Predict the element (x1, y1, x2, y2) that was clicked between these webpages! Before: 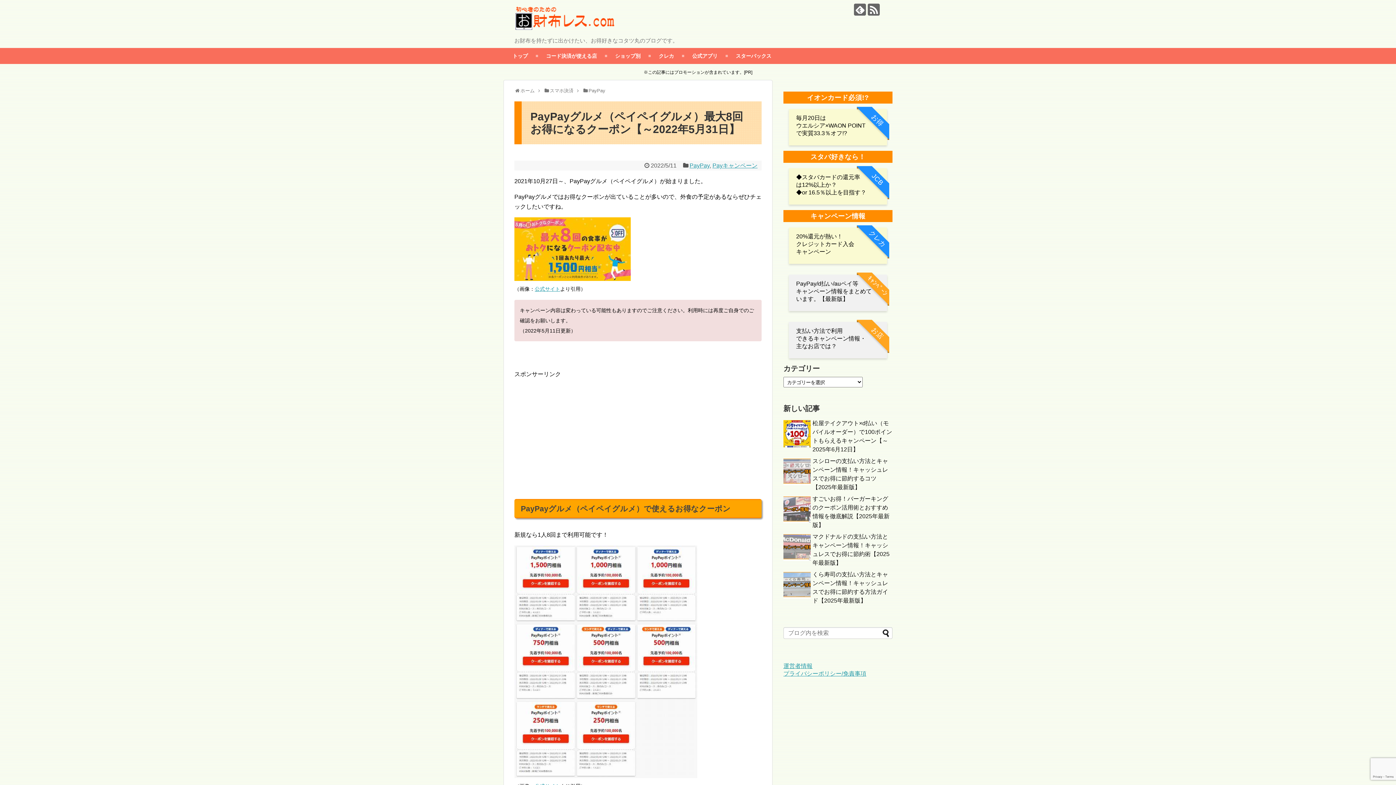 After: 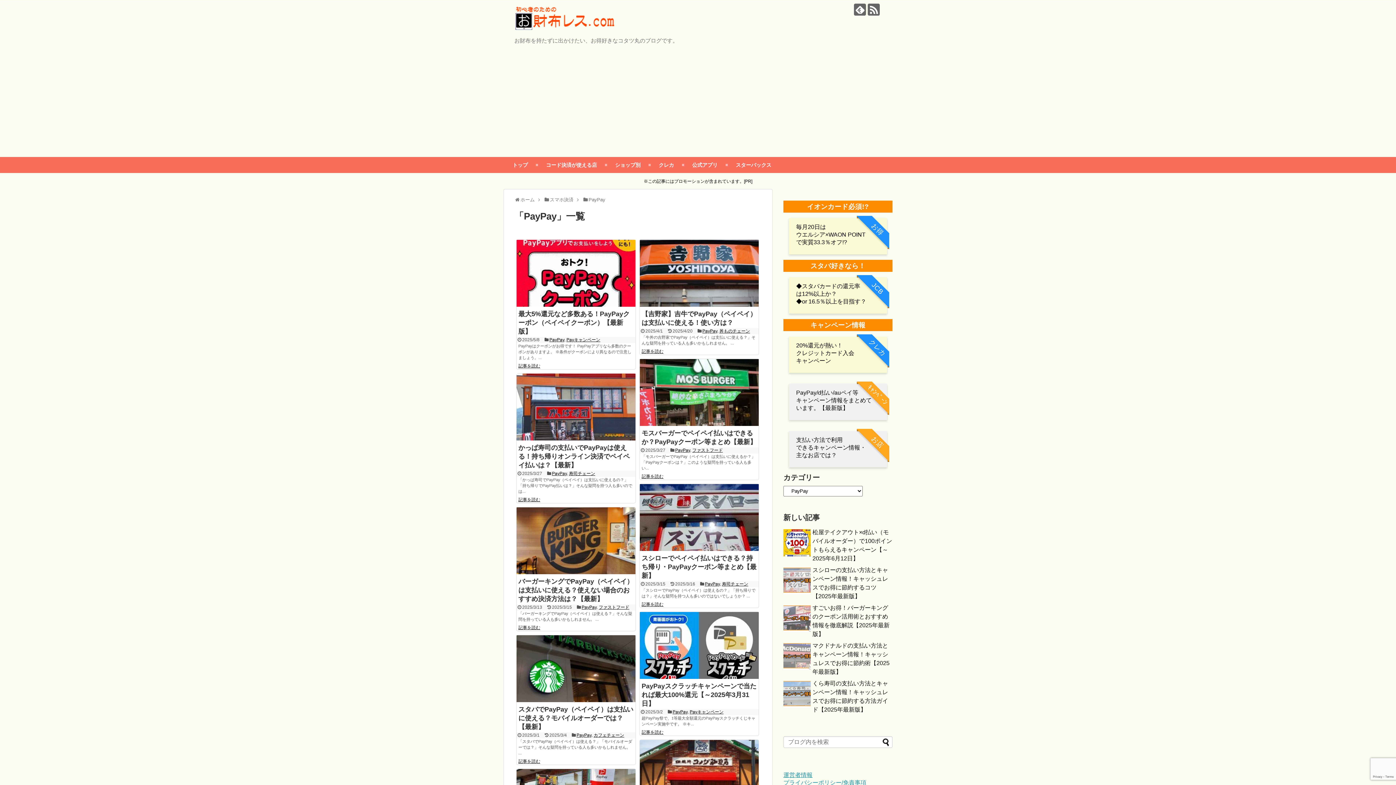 Action: bbox: (588, 88, 605, 93) label: PayPay